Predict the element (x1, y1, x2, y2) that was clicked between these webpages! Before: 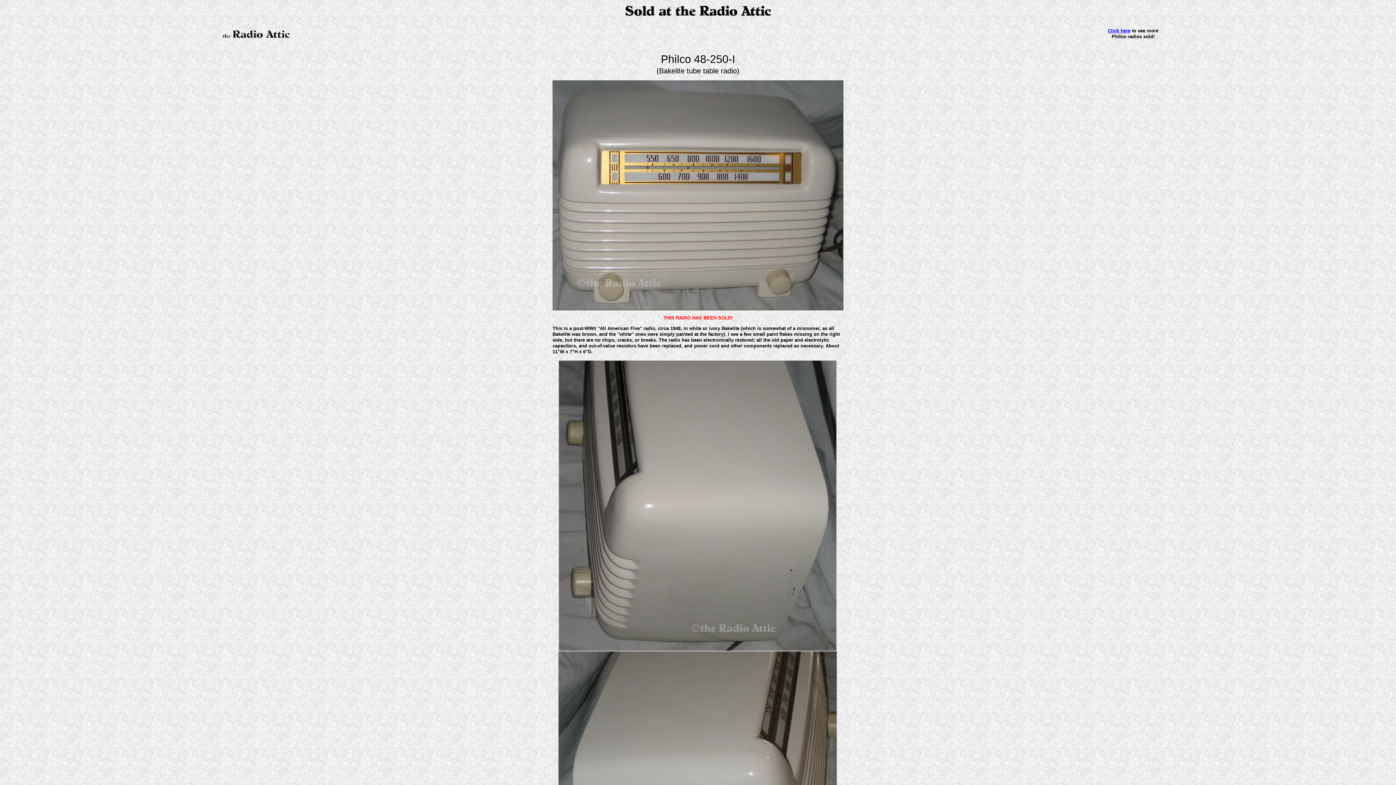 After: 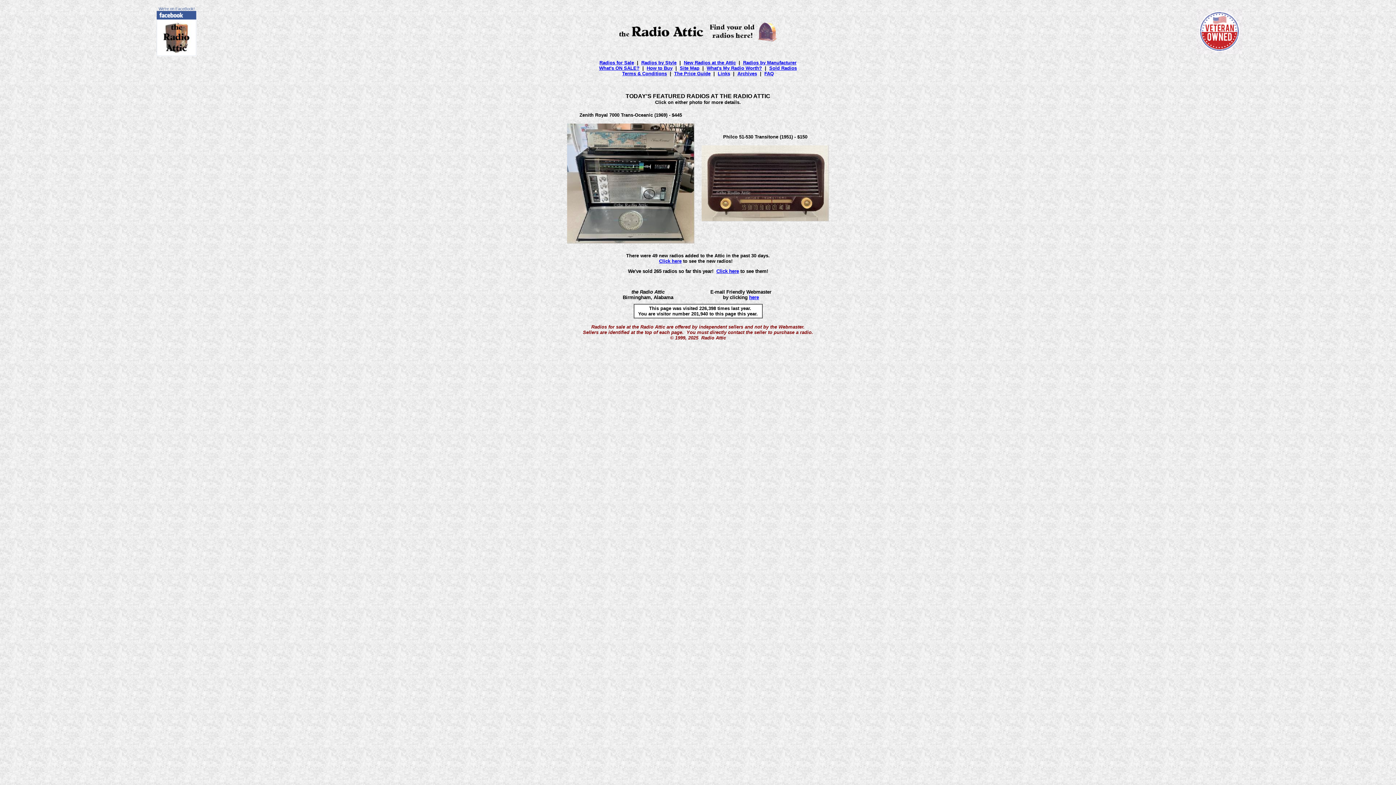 Action: bbox: (220, 36, 292, 41)